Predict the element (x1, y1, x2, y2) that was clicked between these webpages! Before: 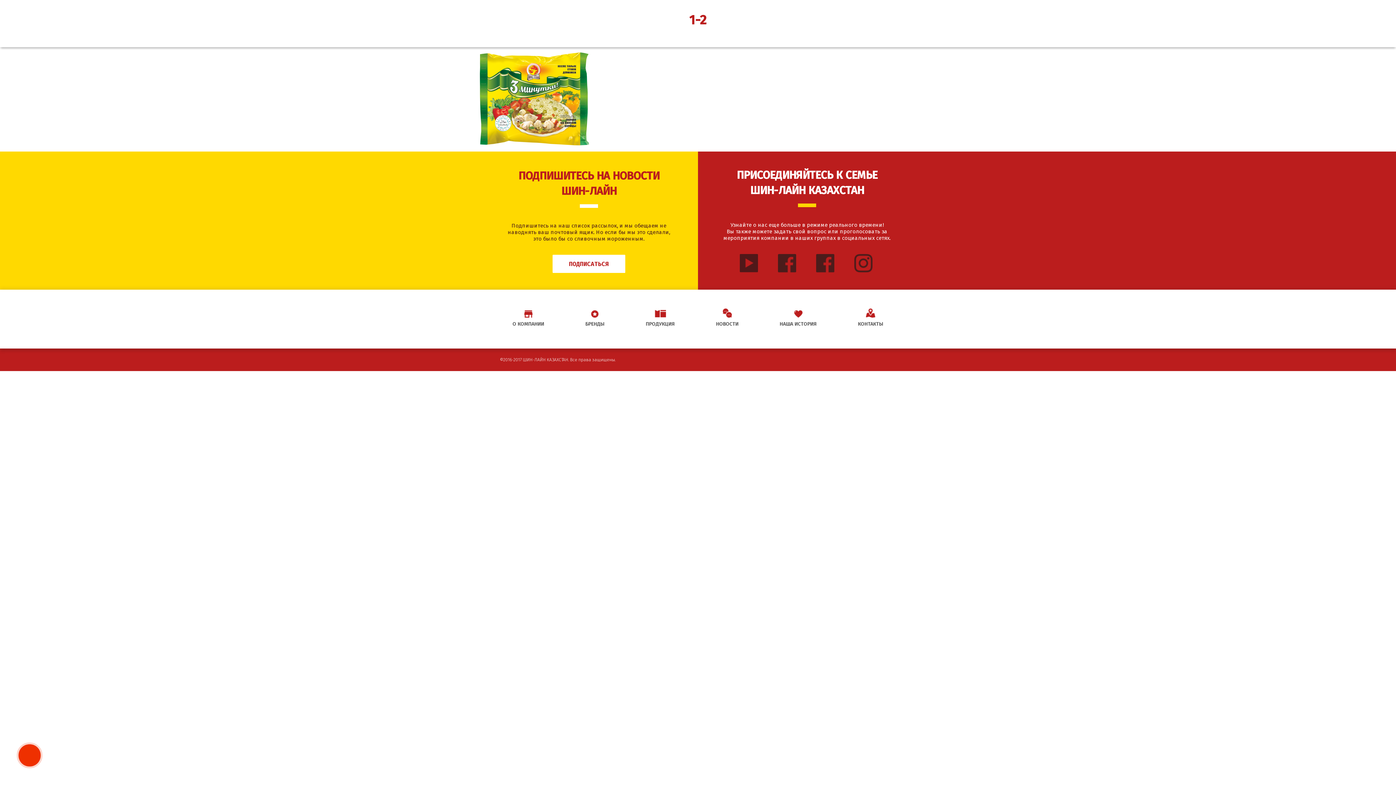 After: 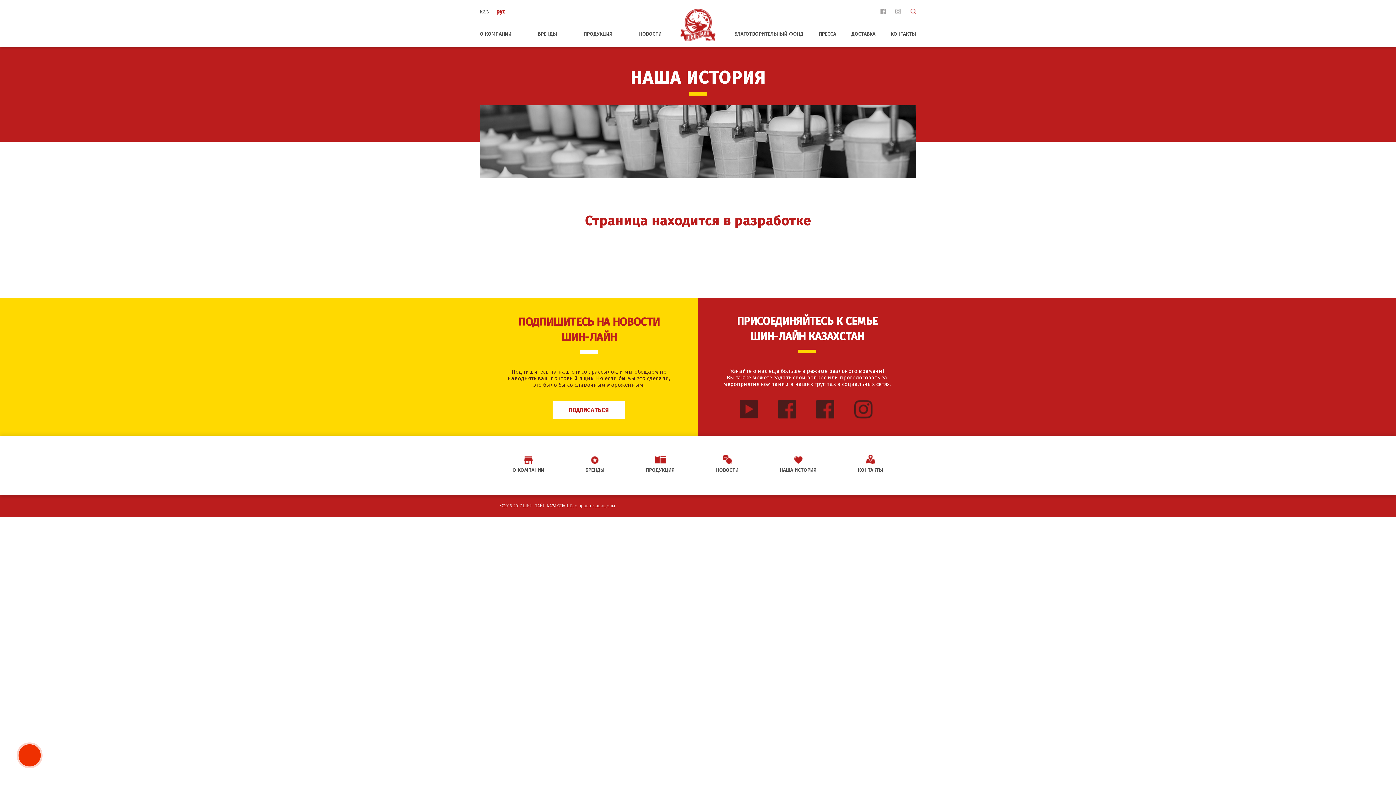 Action: bbox: (779, 314, 817, 326) label: НАША ИСТОРИЯ